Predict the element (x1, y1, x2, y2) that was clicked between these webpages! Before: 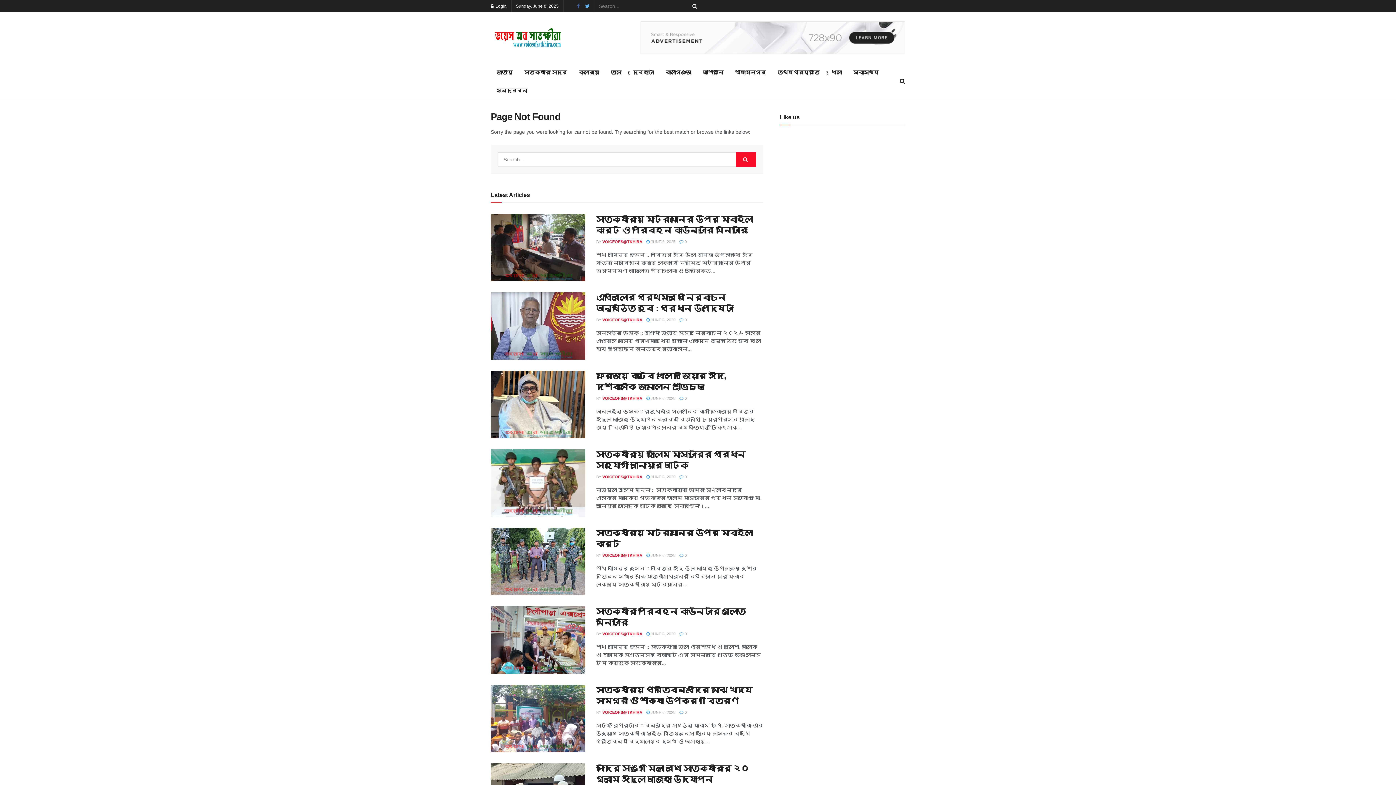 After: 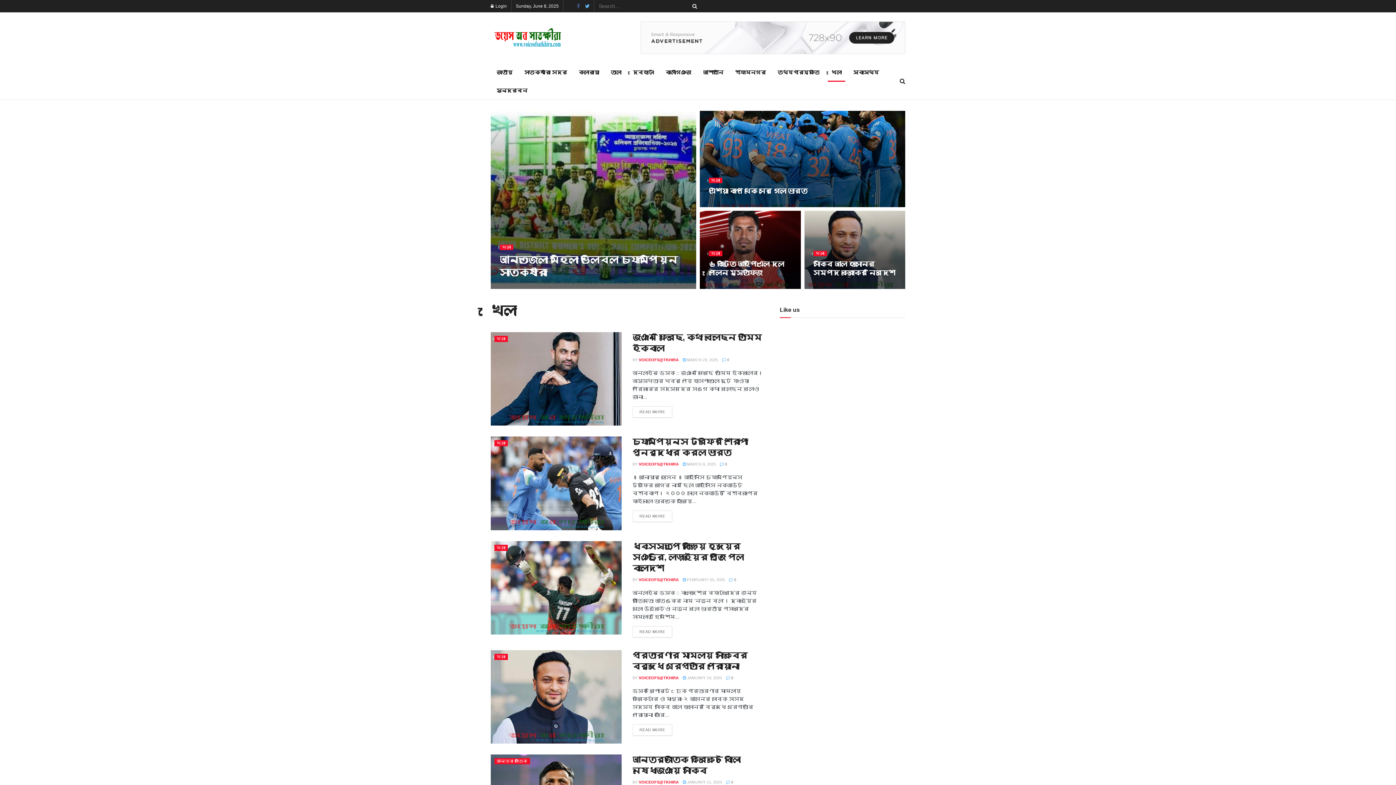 Action: label: খেলা bbox: (825, 63, 847, 81)